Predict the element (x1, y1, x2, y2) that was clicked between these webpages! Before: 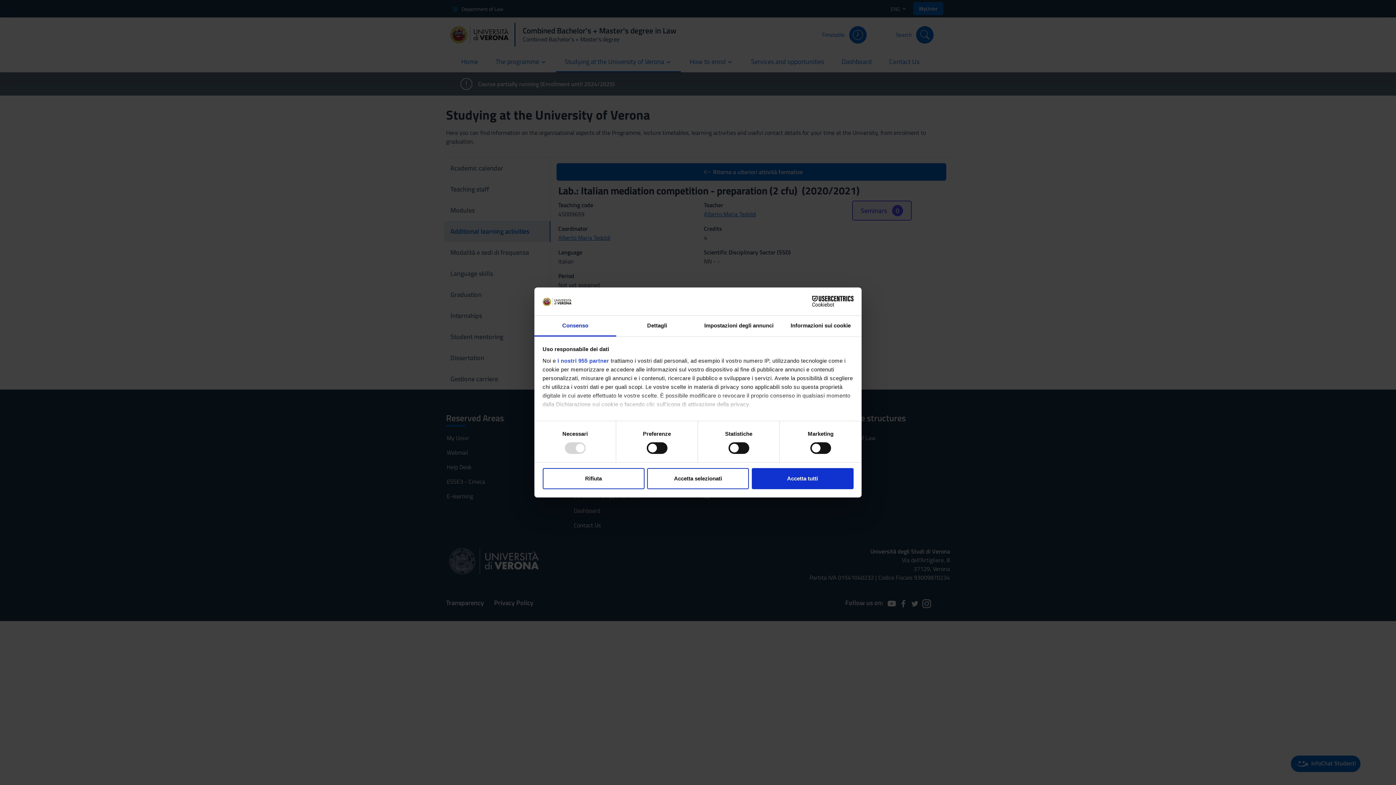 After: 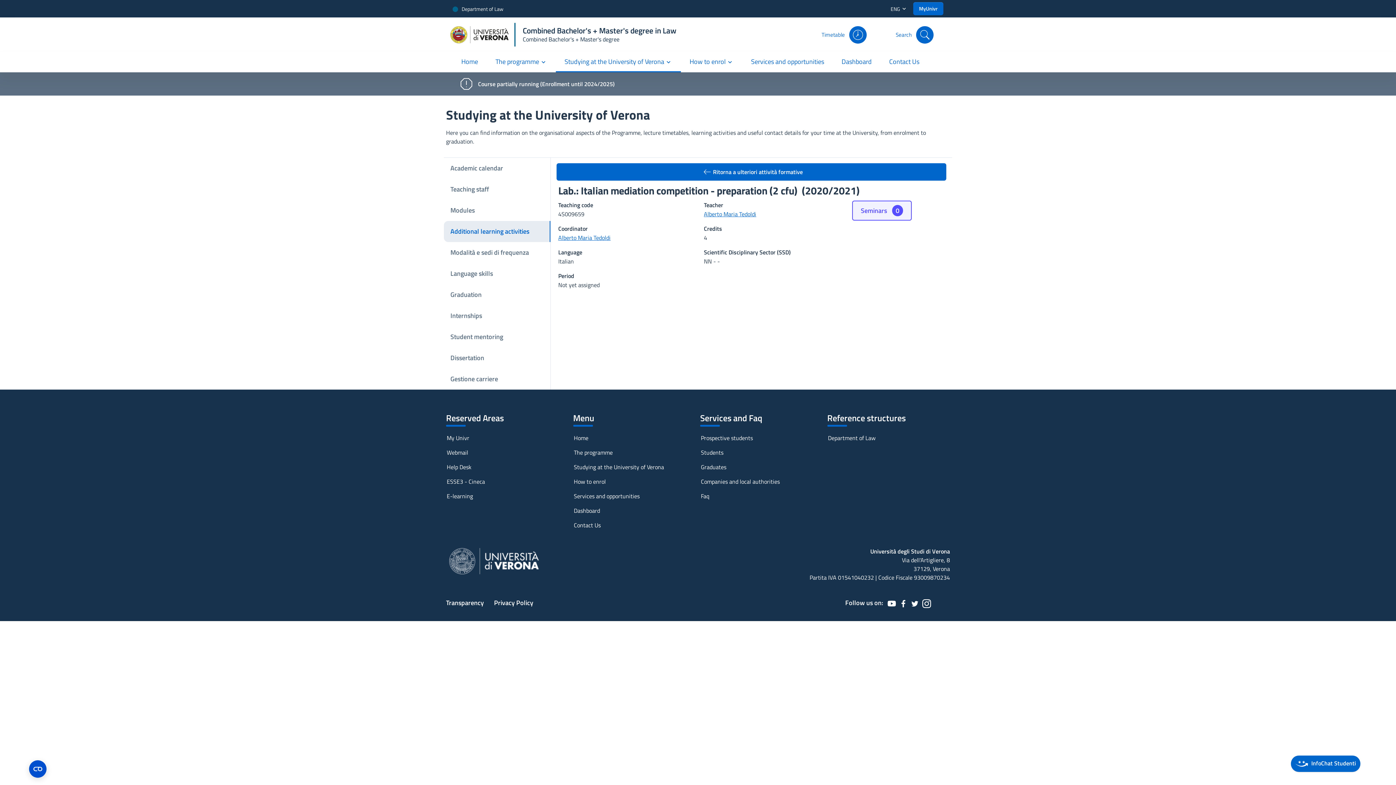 Action: label: Accetta selezionati bbox: (647, 468, 749, 489)